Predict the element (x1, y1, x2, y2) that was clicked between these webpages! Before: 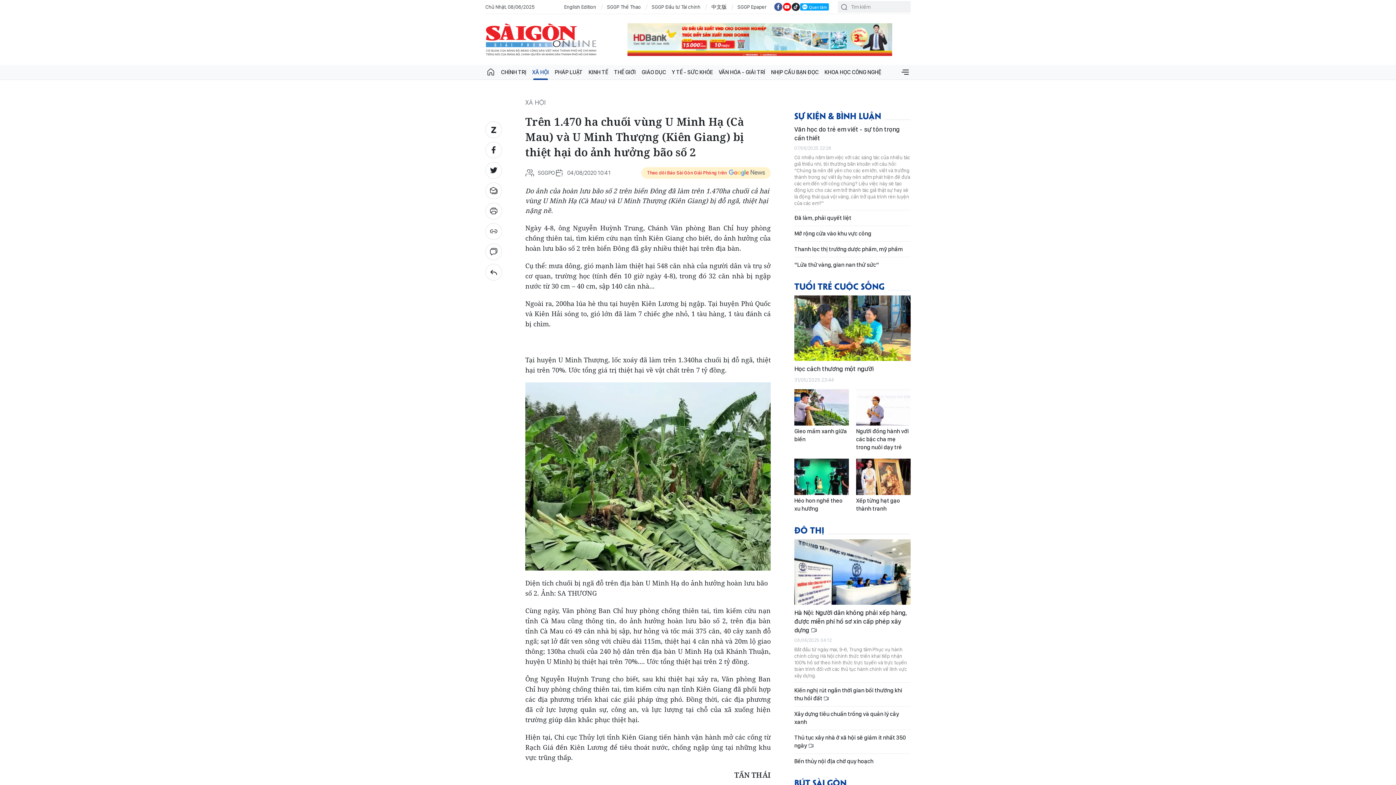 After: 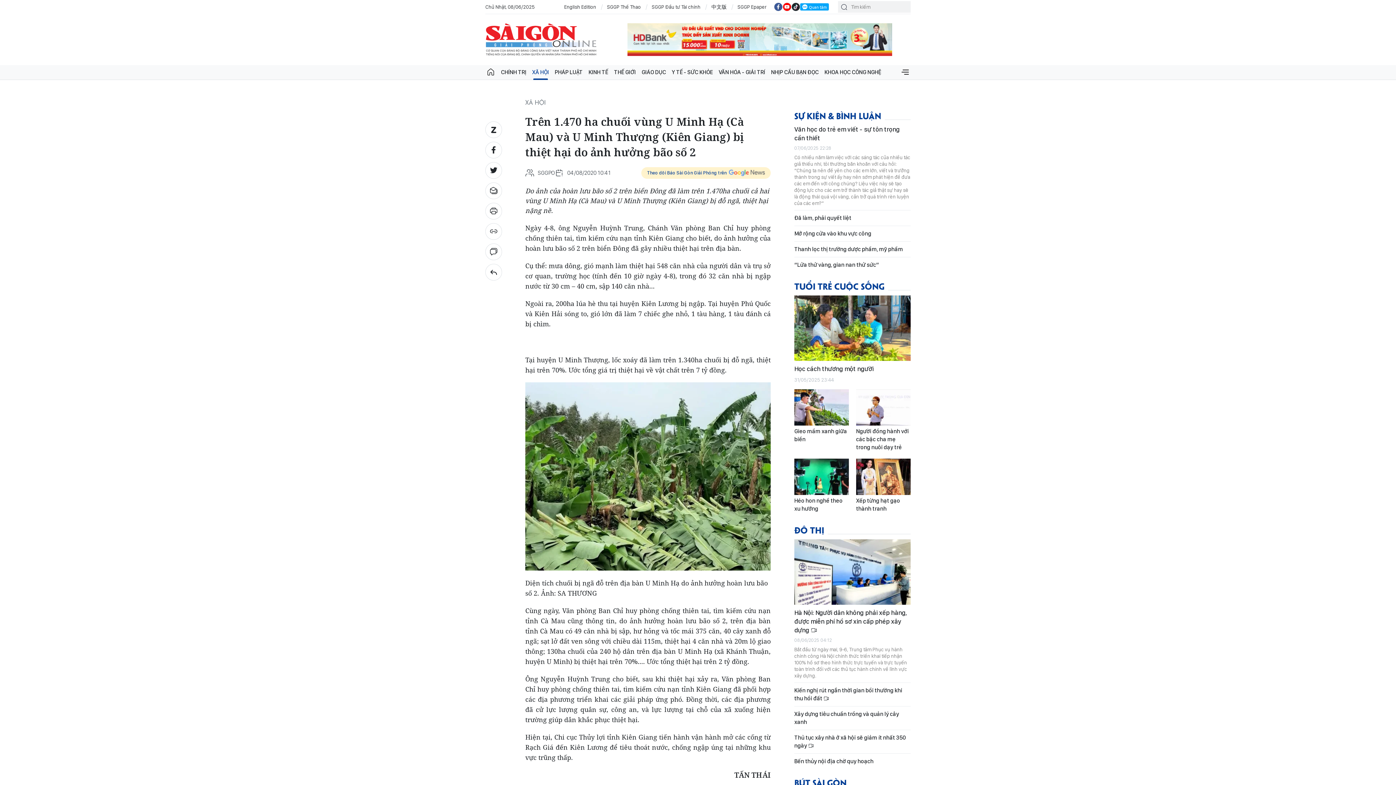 Action: label: Theo dõi Báo Sài Gòn Giải Phóng trên bbox: (641, 167, 770, 178)